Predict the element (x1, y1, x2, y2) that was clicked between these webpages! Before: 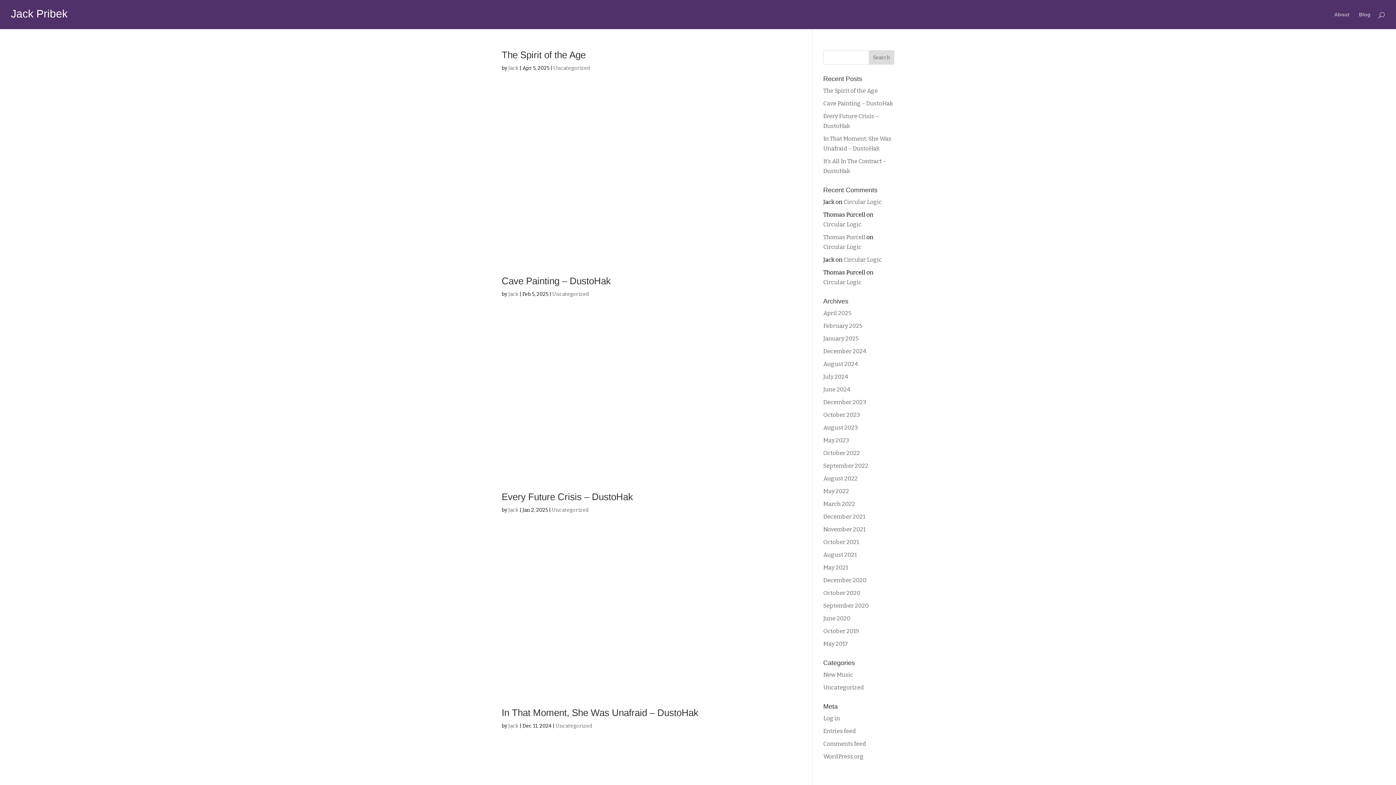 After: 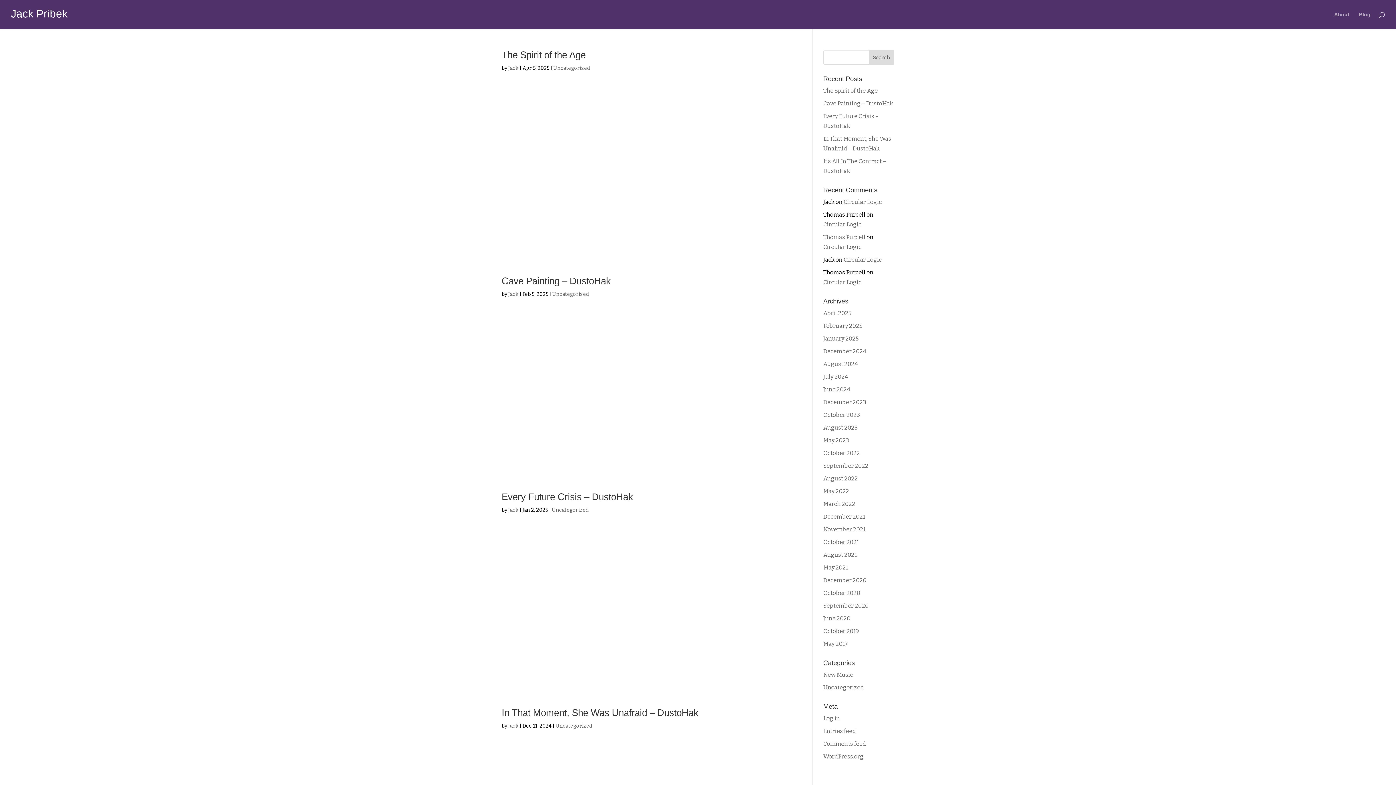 Action: bbox: (552, 507, 588, 513) label: Uncategorized